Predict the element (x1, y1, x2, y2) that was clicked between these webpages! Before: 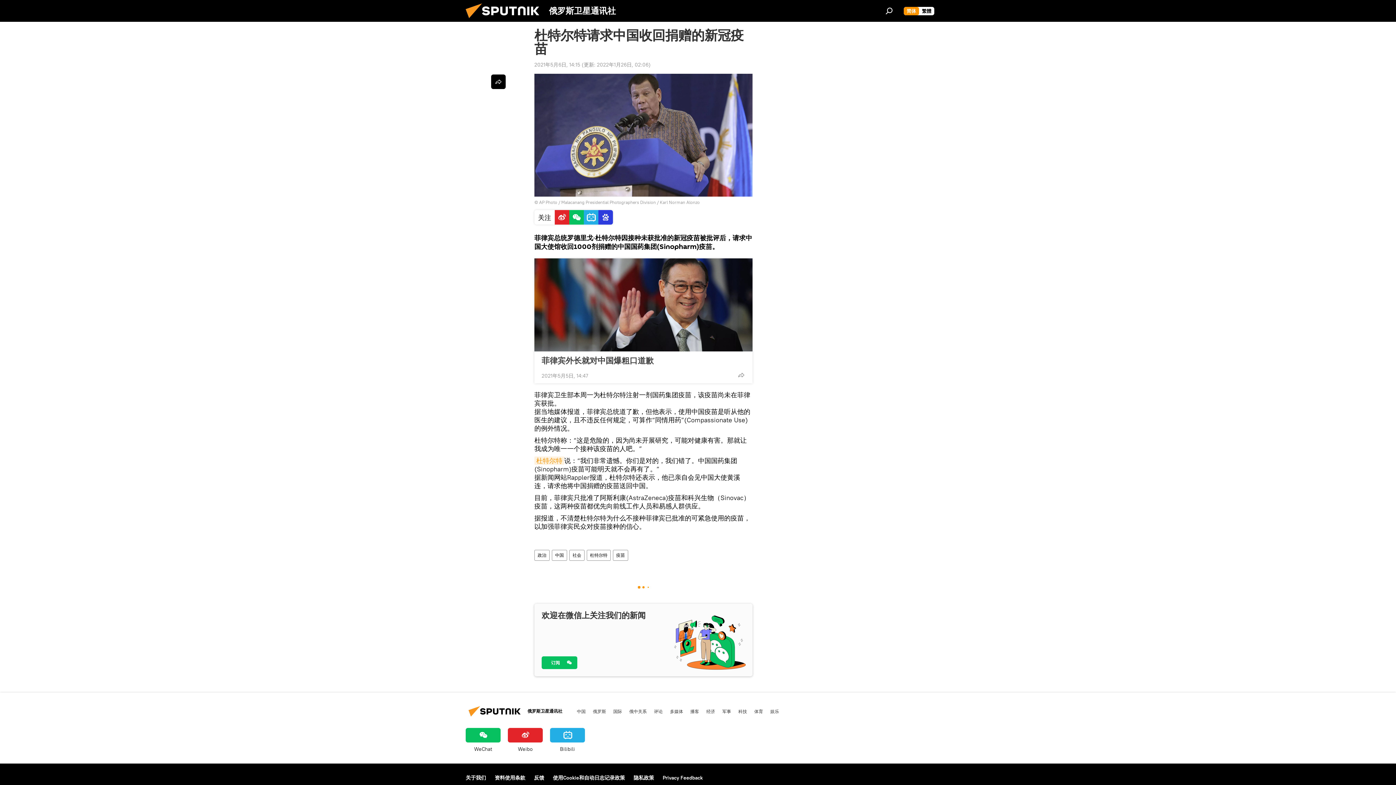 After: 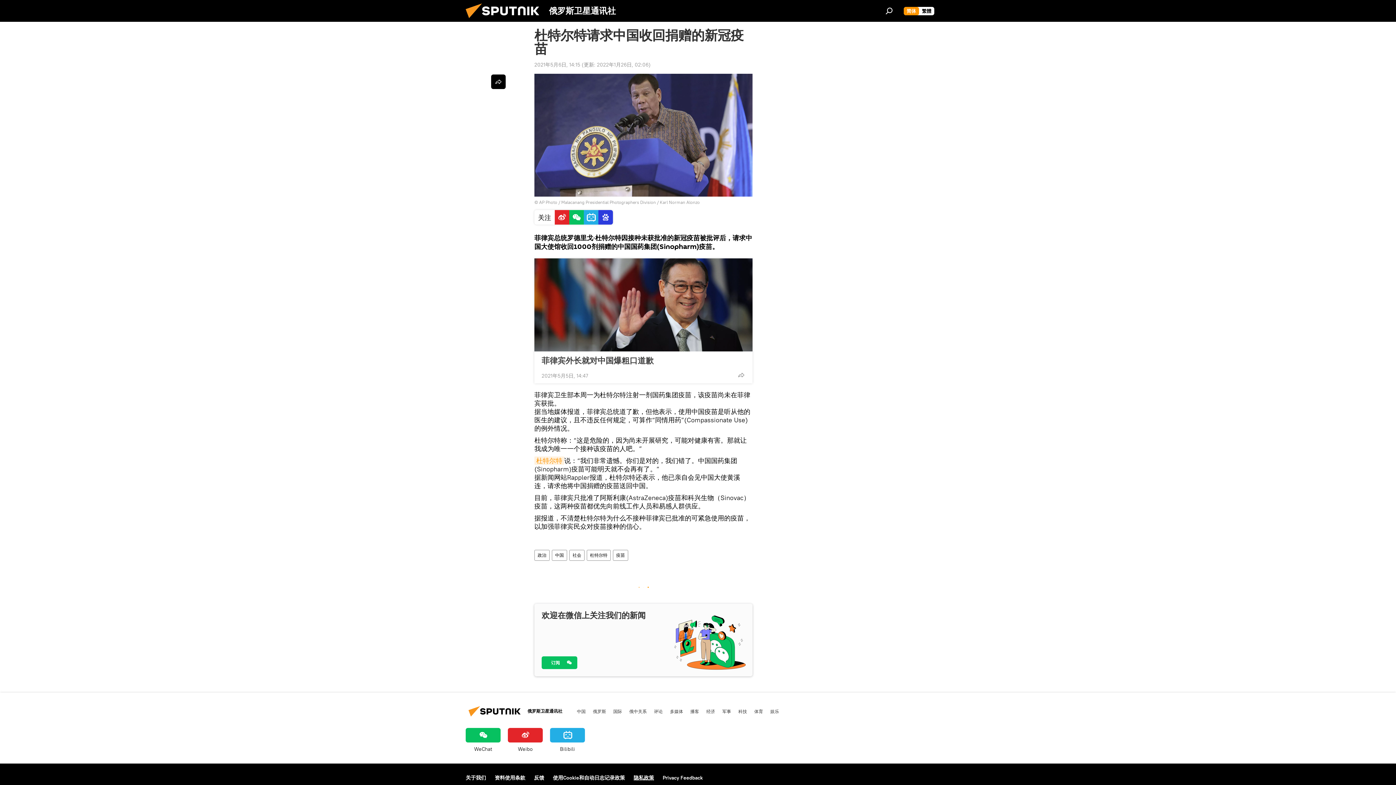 Action: bbox: (633, 774, 654, 781) label: 隐私政策